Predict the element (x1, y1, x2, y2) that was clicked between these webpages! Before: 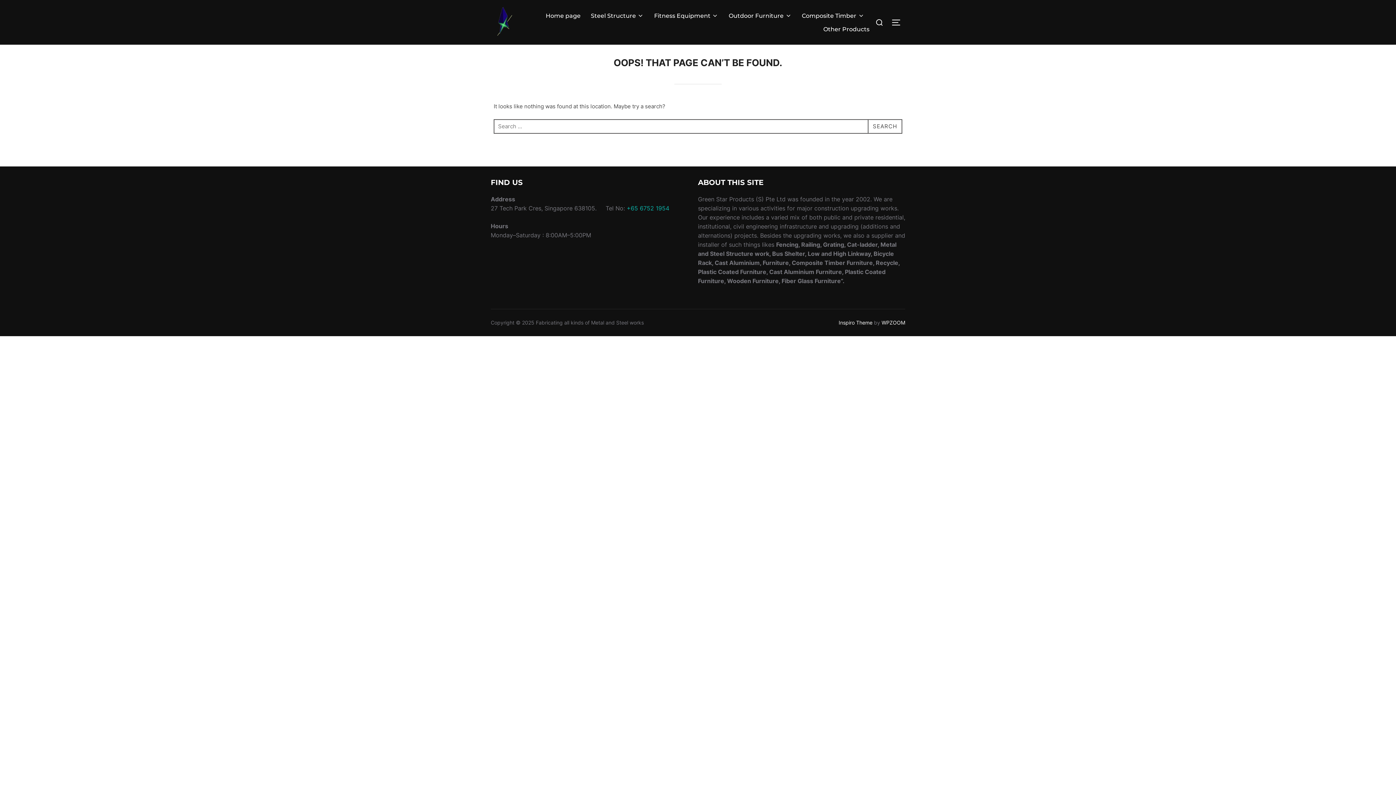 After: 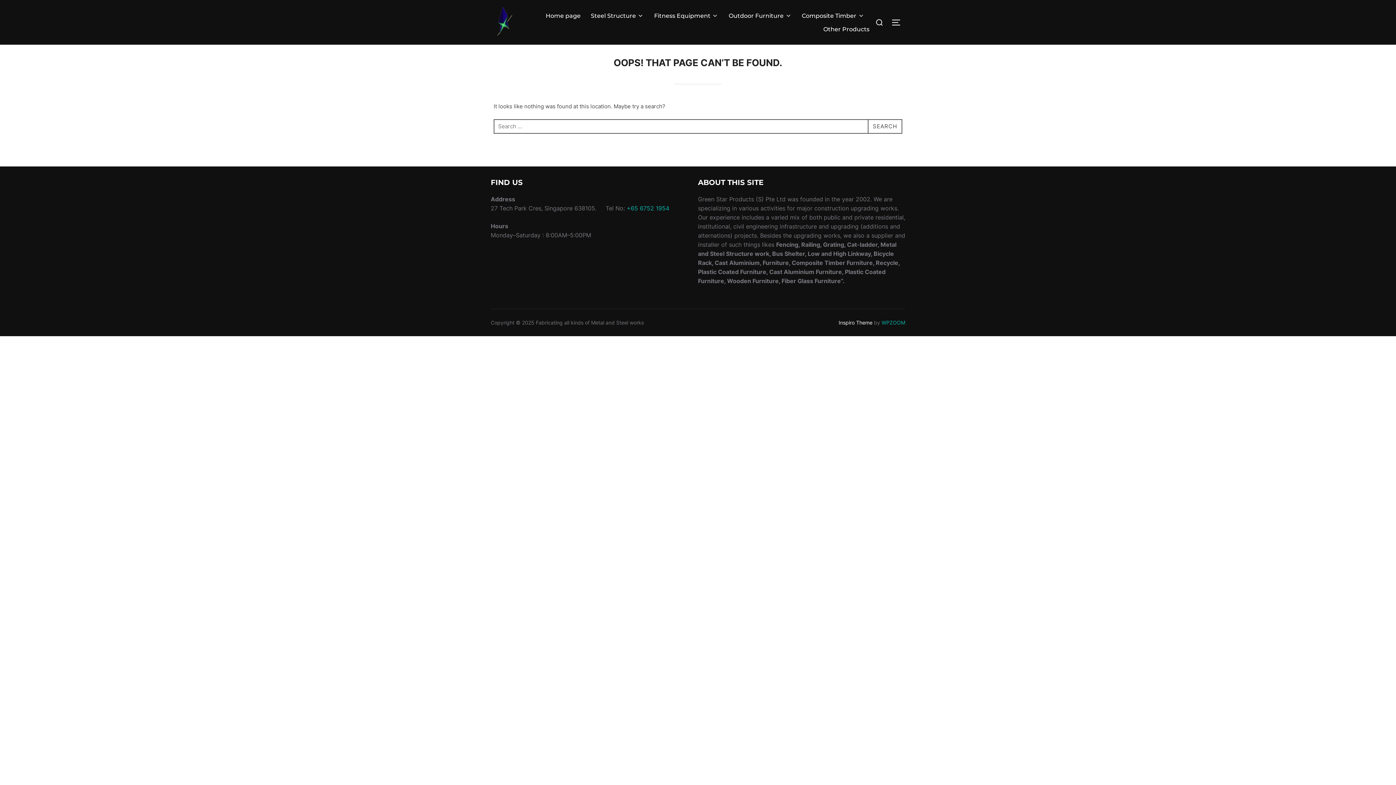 Action: bbox: (881, 319, 905, 325) label: WPZOOM